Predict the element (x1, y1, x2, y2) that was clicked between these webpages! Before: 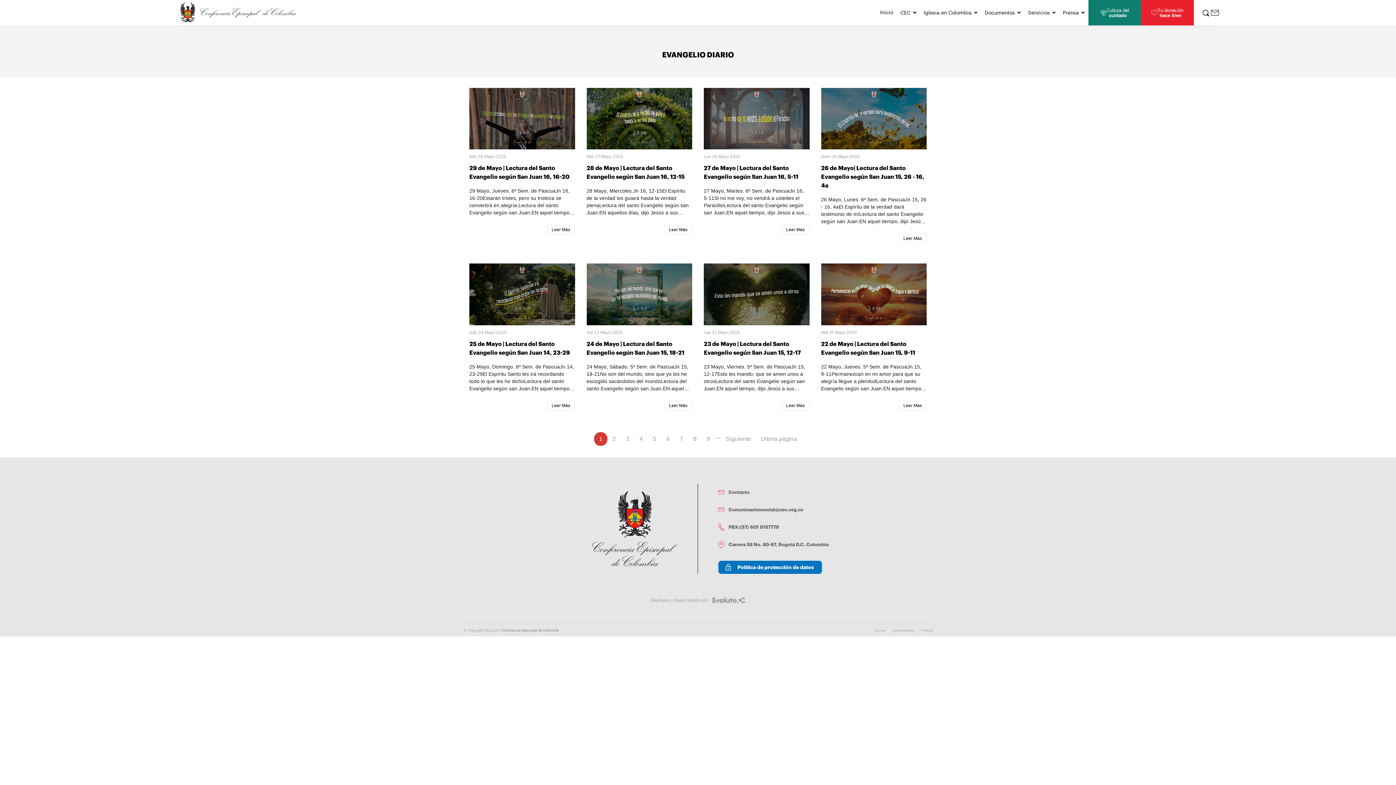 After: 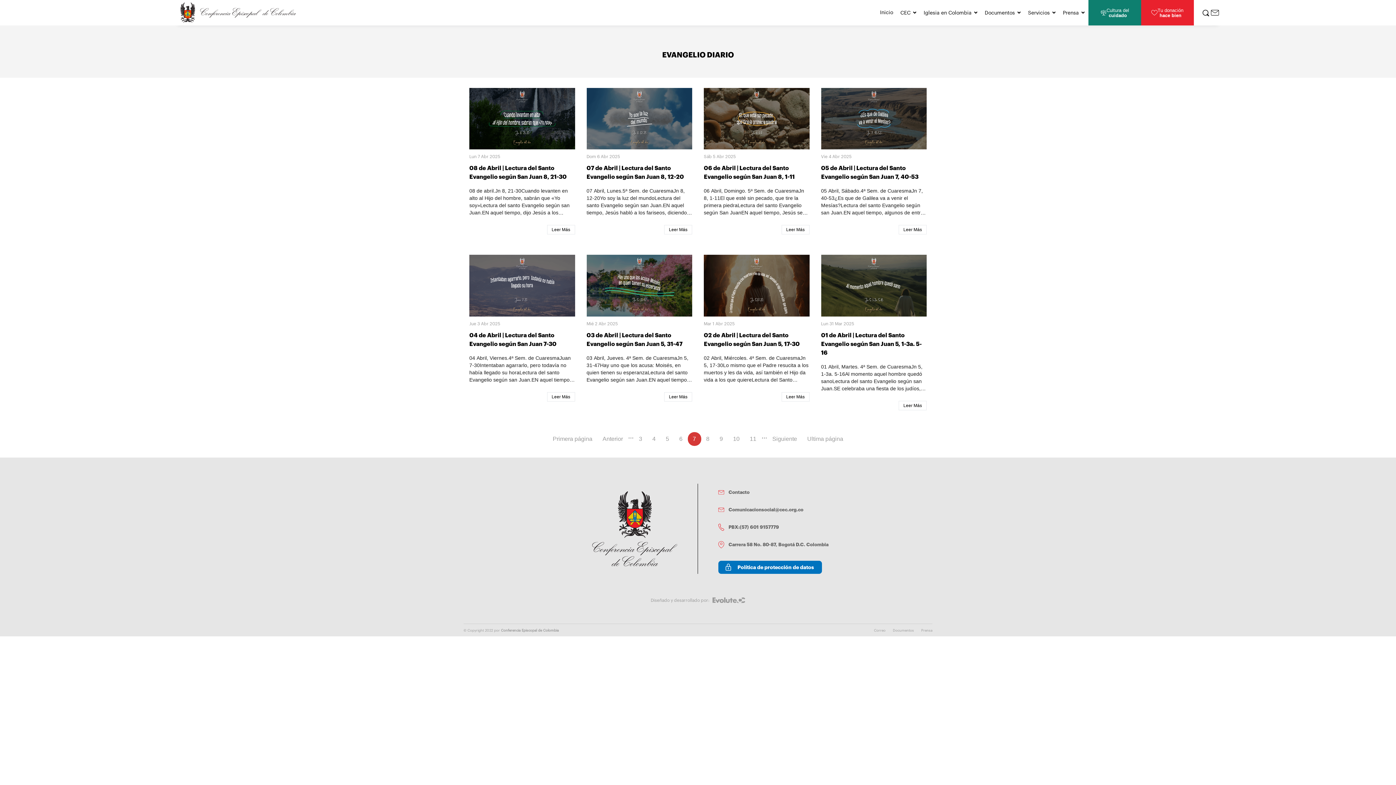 Action: label: Page
7 bbox: (674, 432, 688, 446)